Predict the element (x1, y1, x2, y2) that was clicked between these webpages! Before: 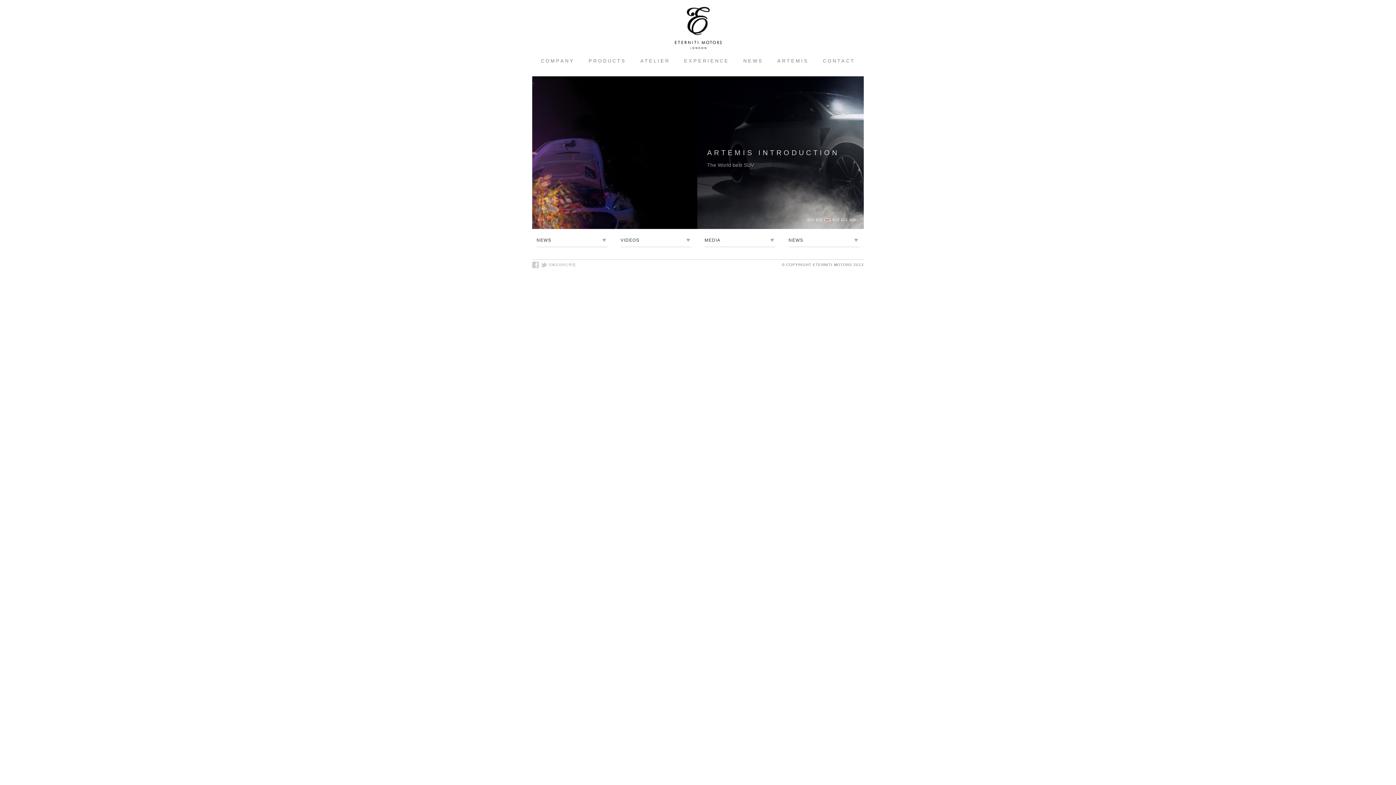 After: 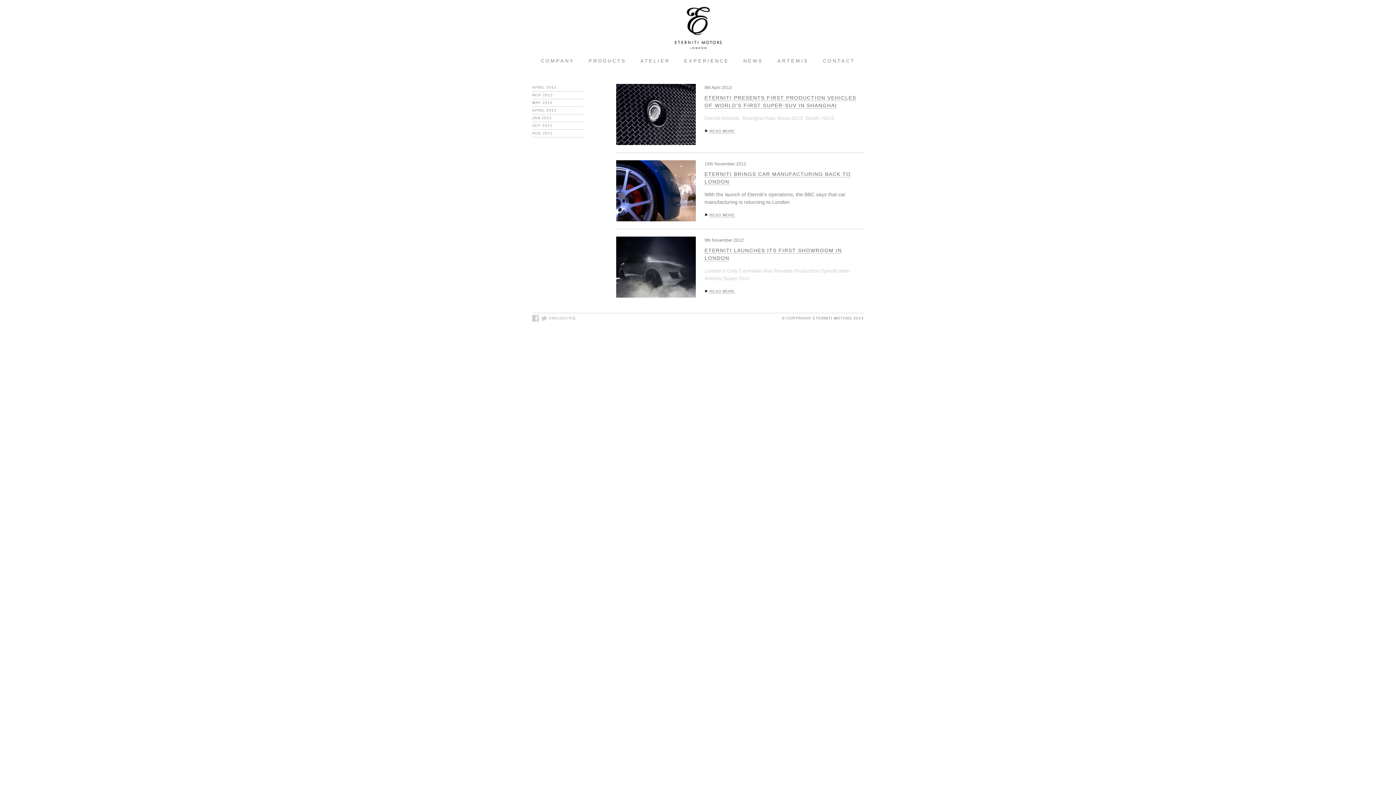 Action: label: NEWS bbox: (736, 56, 770, 66)